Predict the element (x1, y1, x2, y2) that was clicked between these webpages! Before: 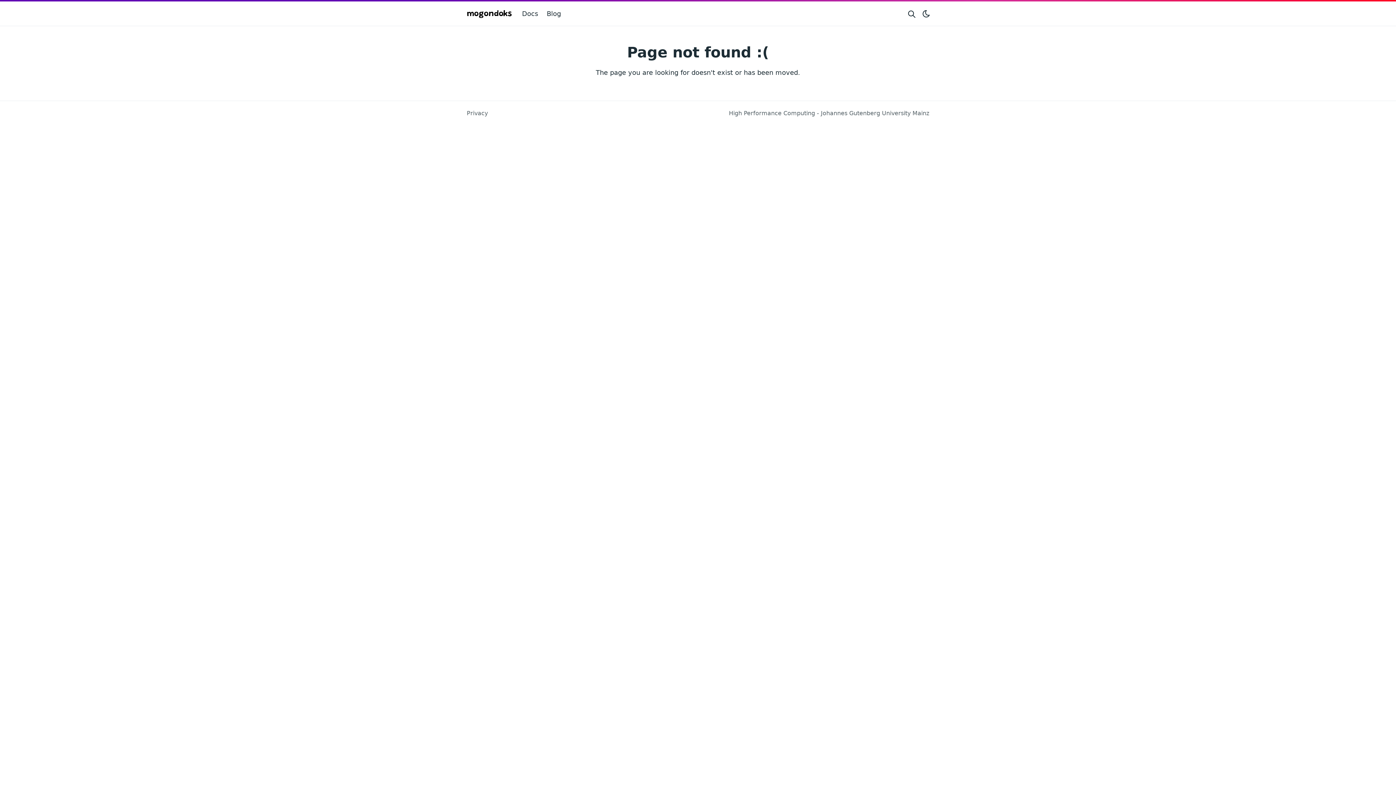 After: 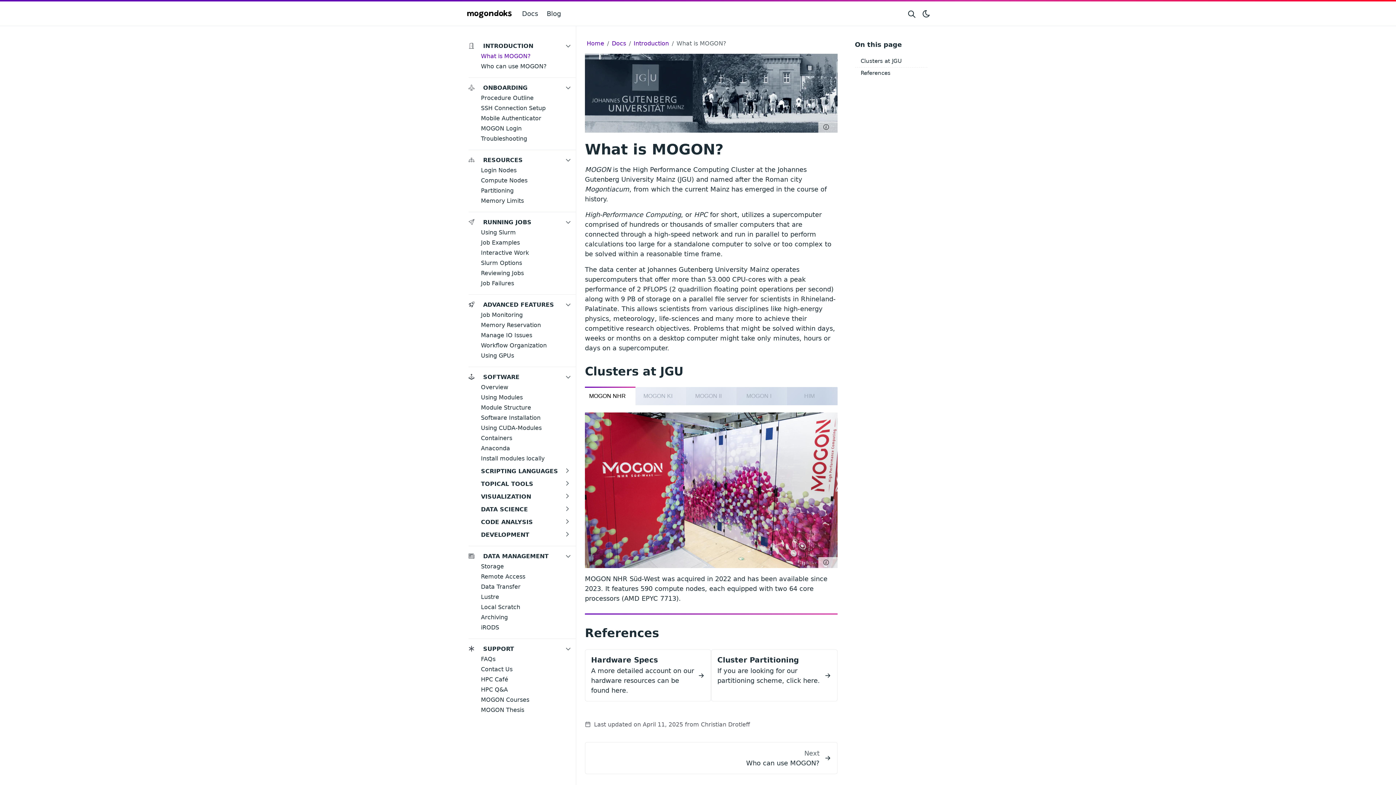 Action: bbox: (519, 5, 541, 21) label: Docs